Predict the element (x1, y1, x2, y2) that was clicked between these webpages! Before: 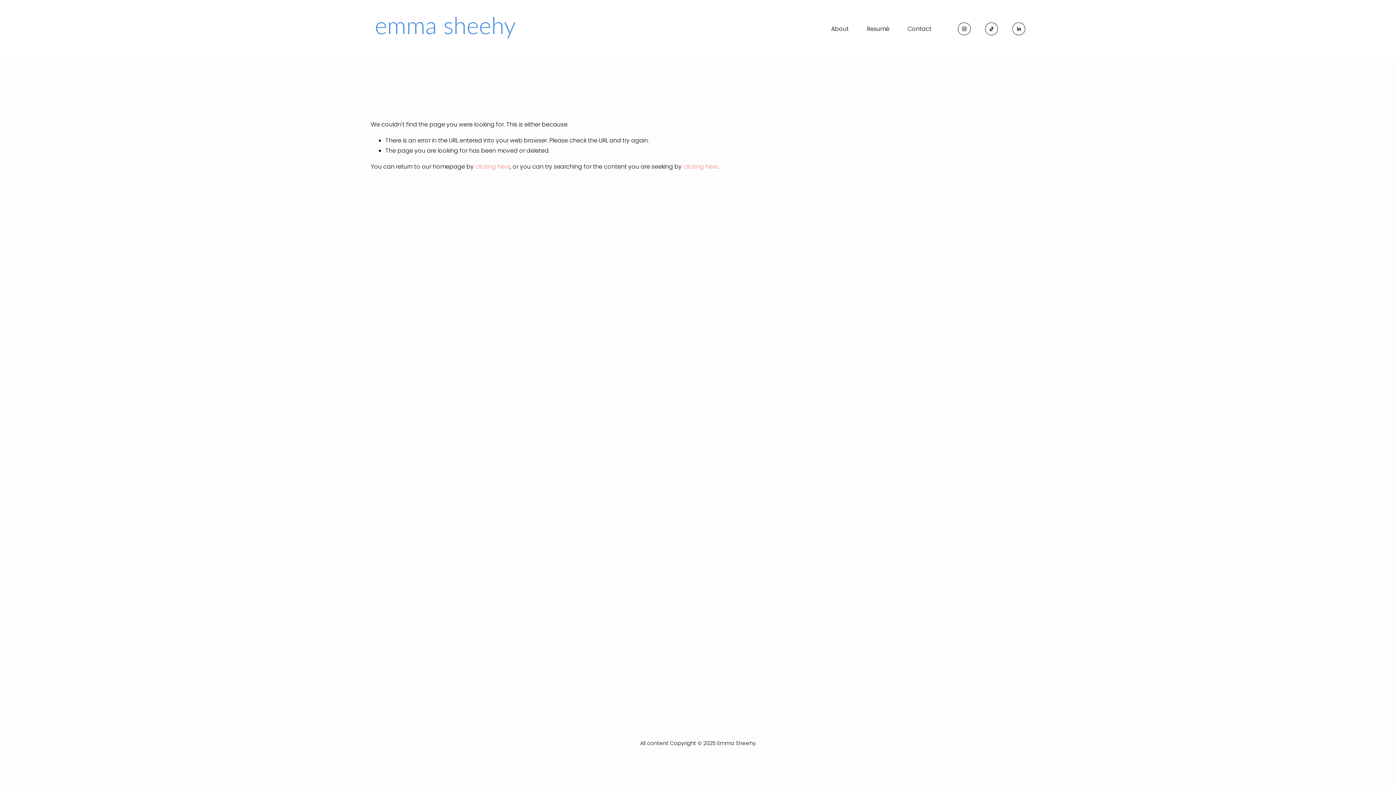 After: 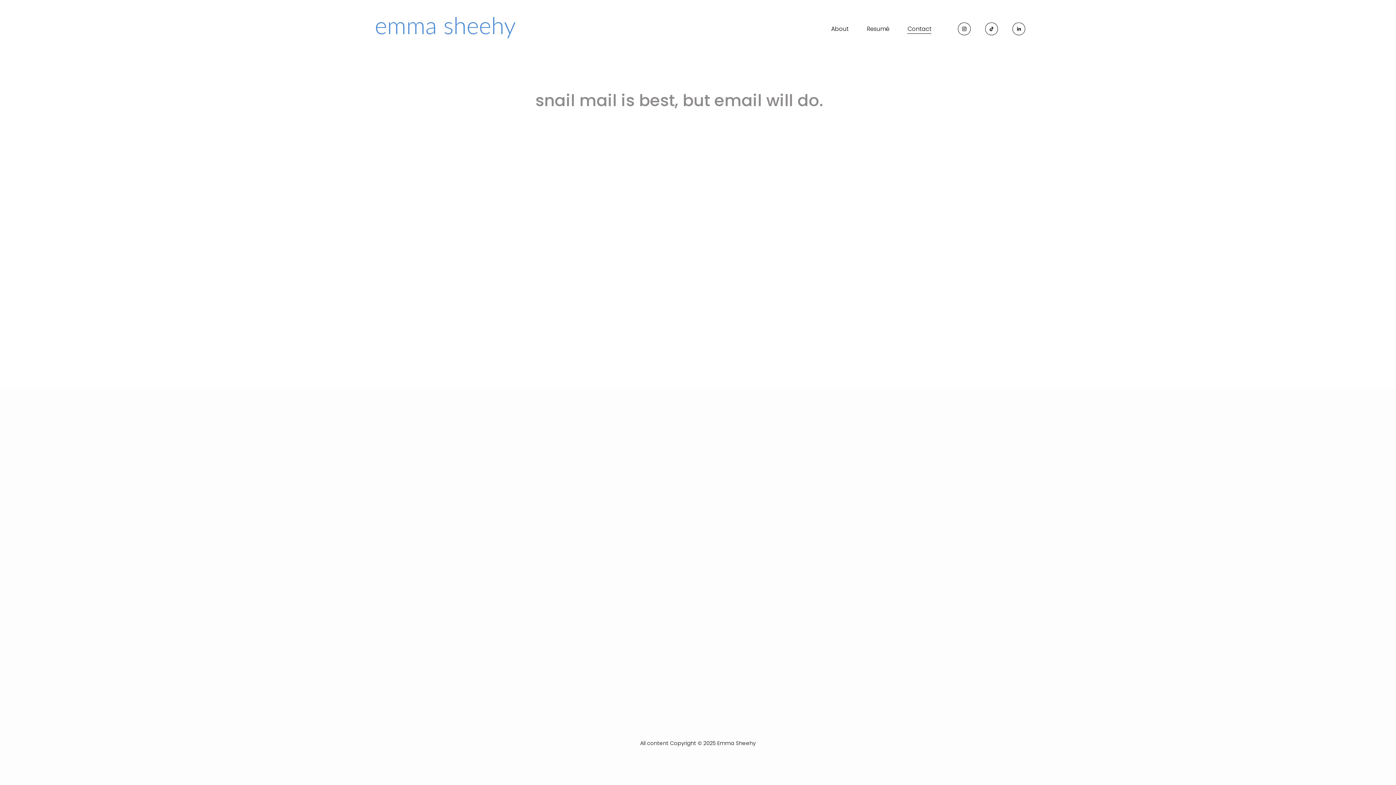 Action: bbox: (907, 23, 931, 34) label: Contact